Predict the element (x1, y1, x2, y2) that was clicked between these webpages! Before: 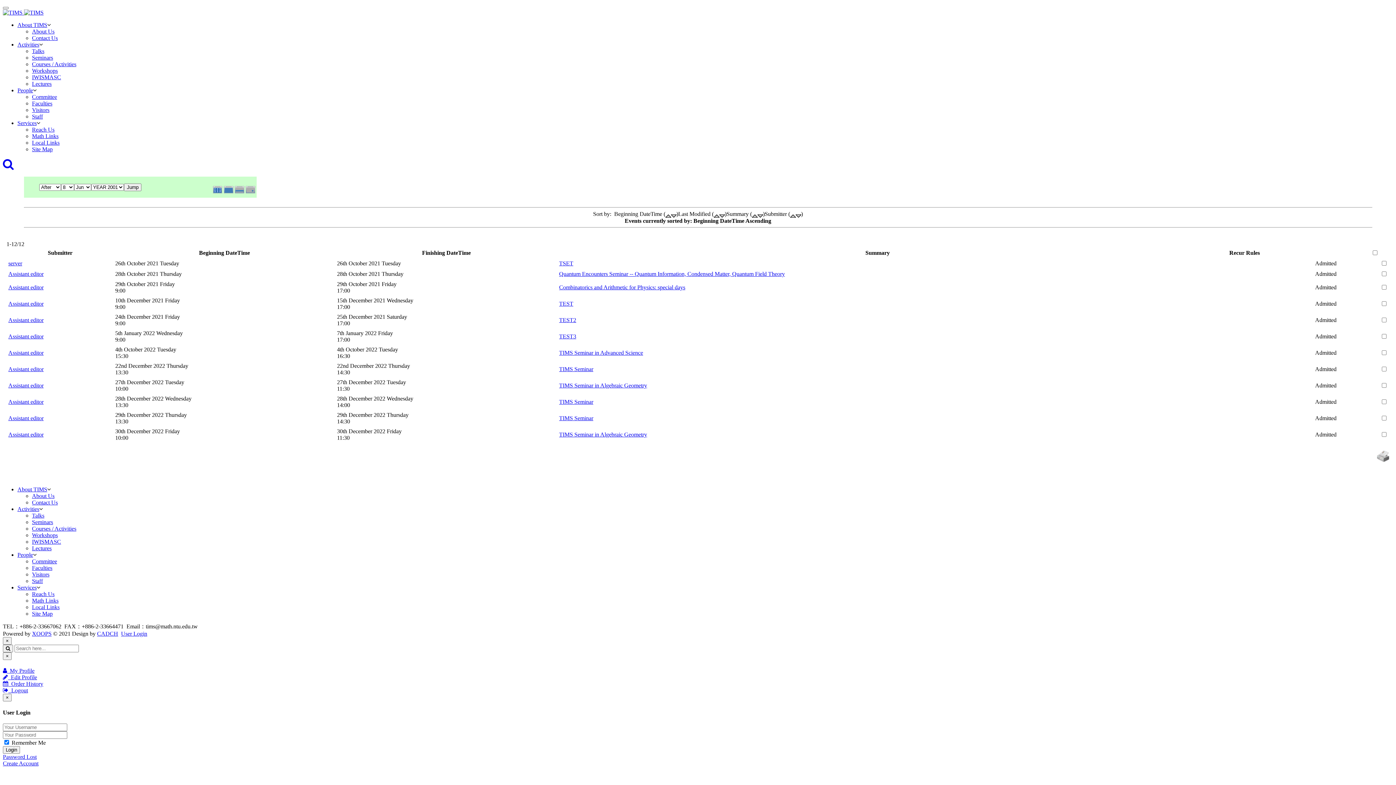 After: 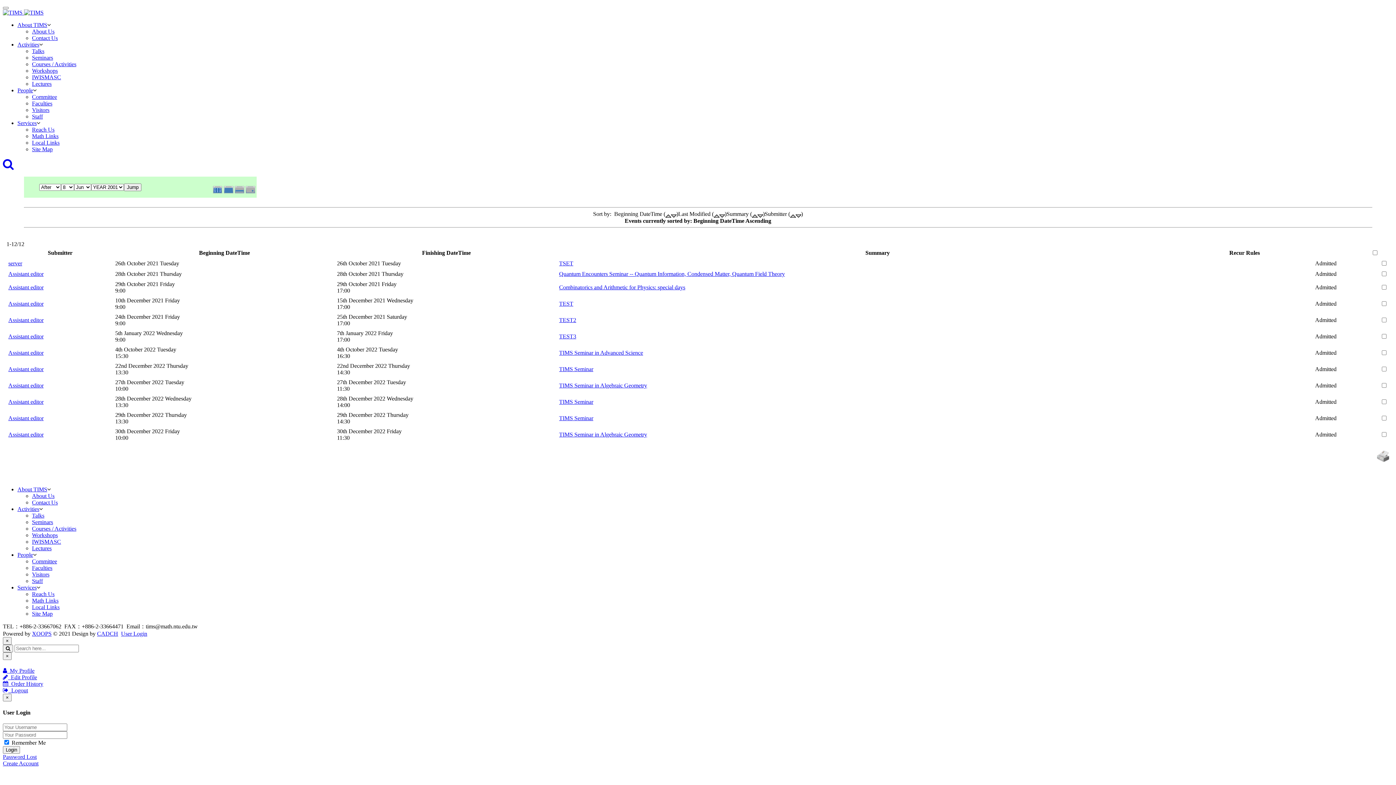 Action: bbox: (17, 552, 33, 558) label: People